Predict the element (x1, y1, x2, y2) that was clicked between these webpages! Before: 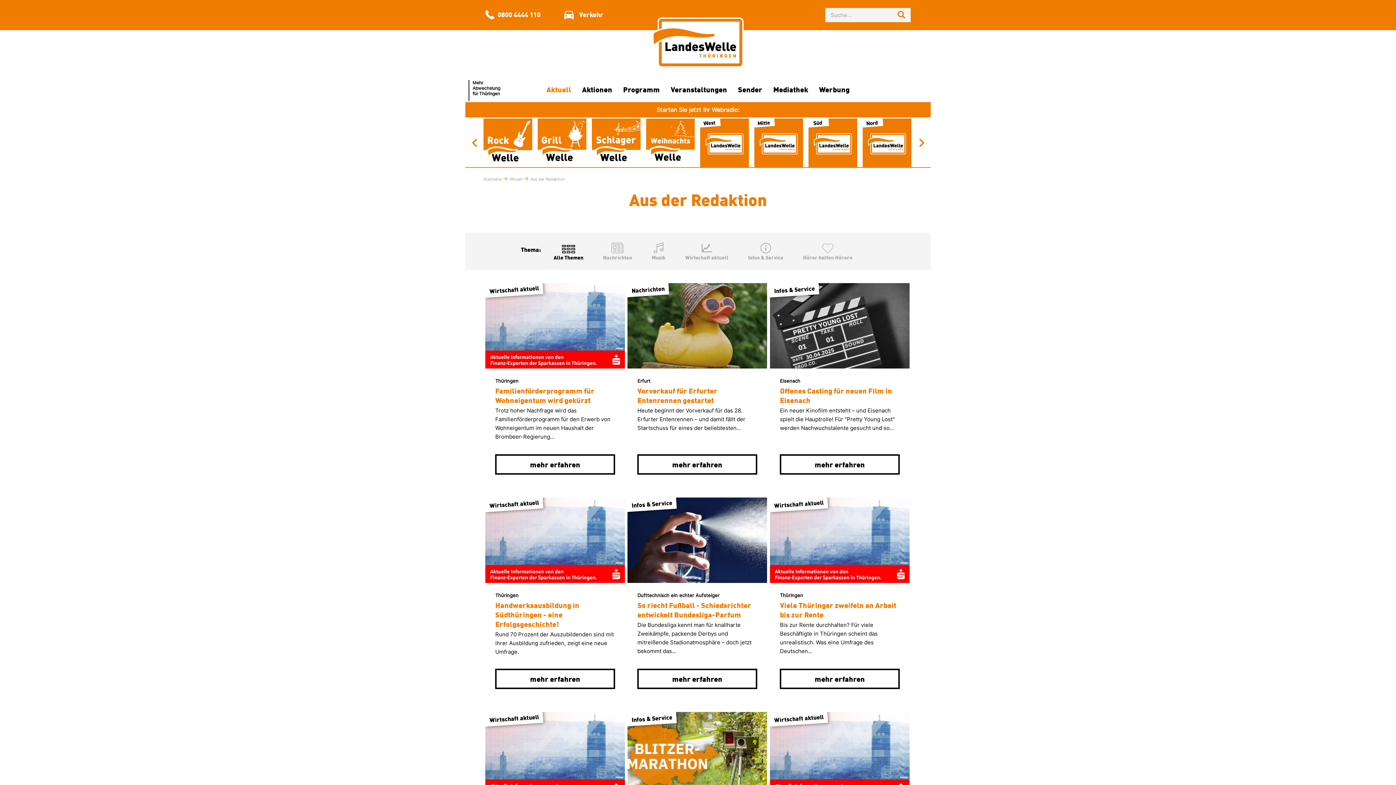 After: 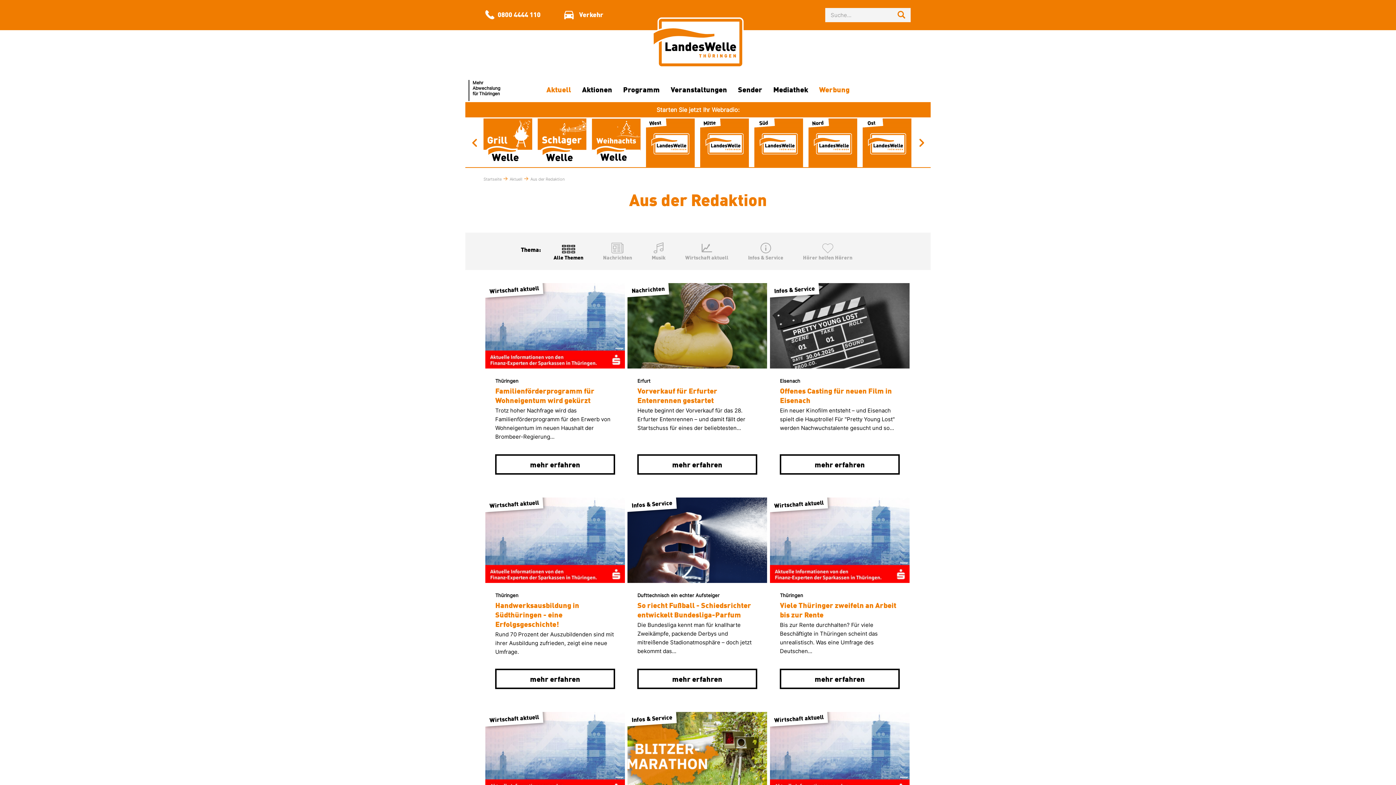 Action: label: Werbung bbox: (819, 84, 849, 94)